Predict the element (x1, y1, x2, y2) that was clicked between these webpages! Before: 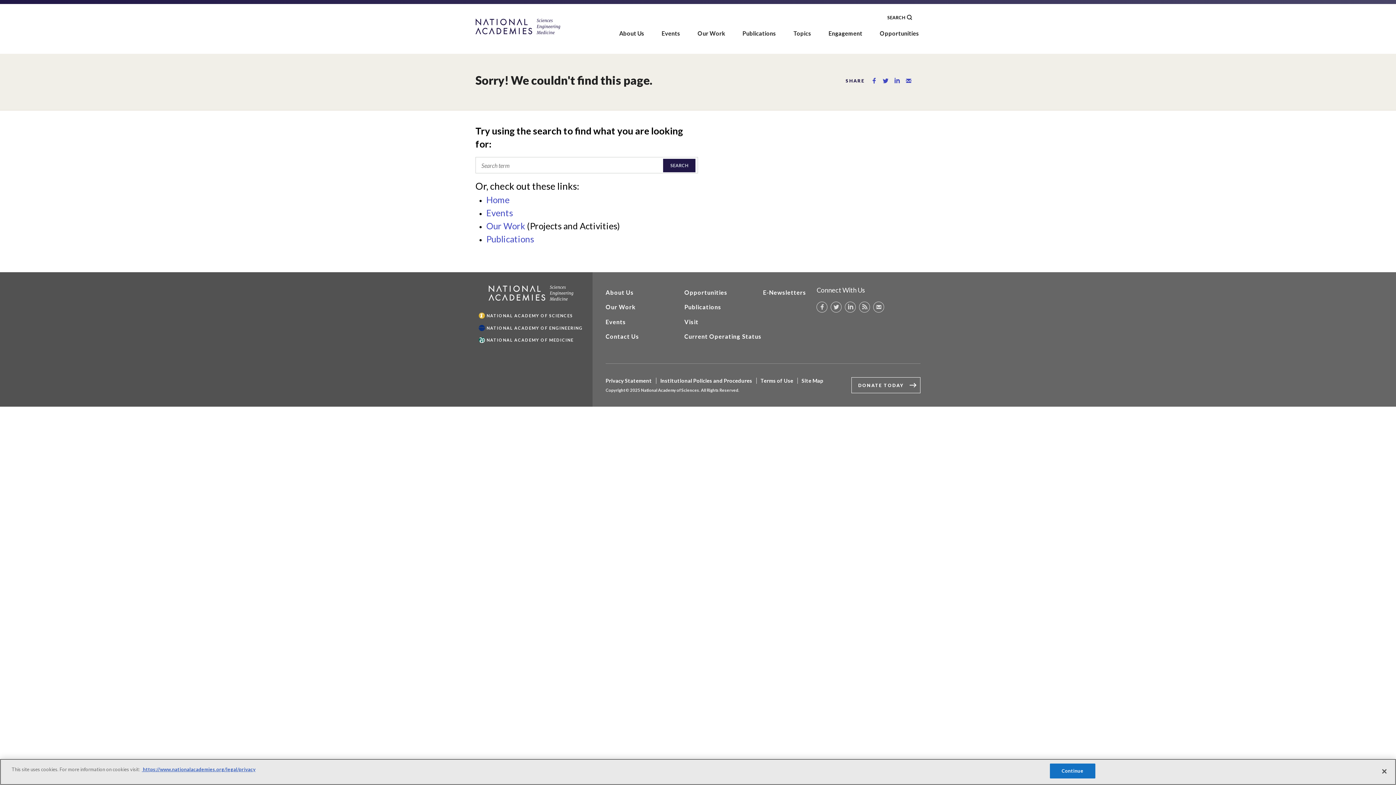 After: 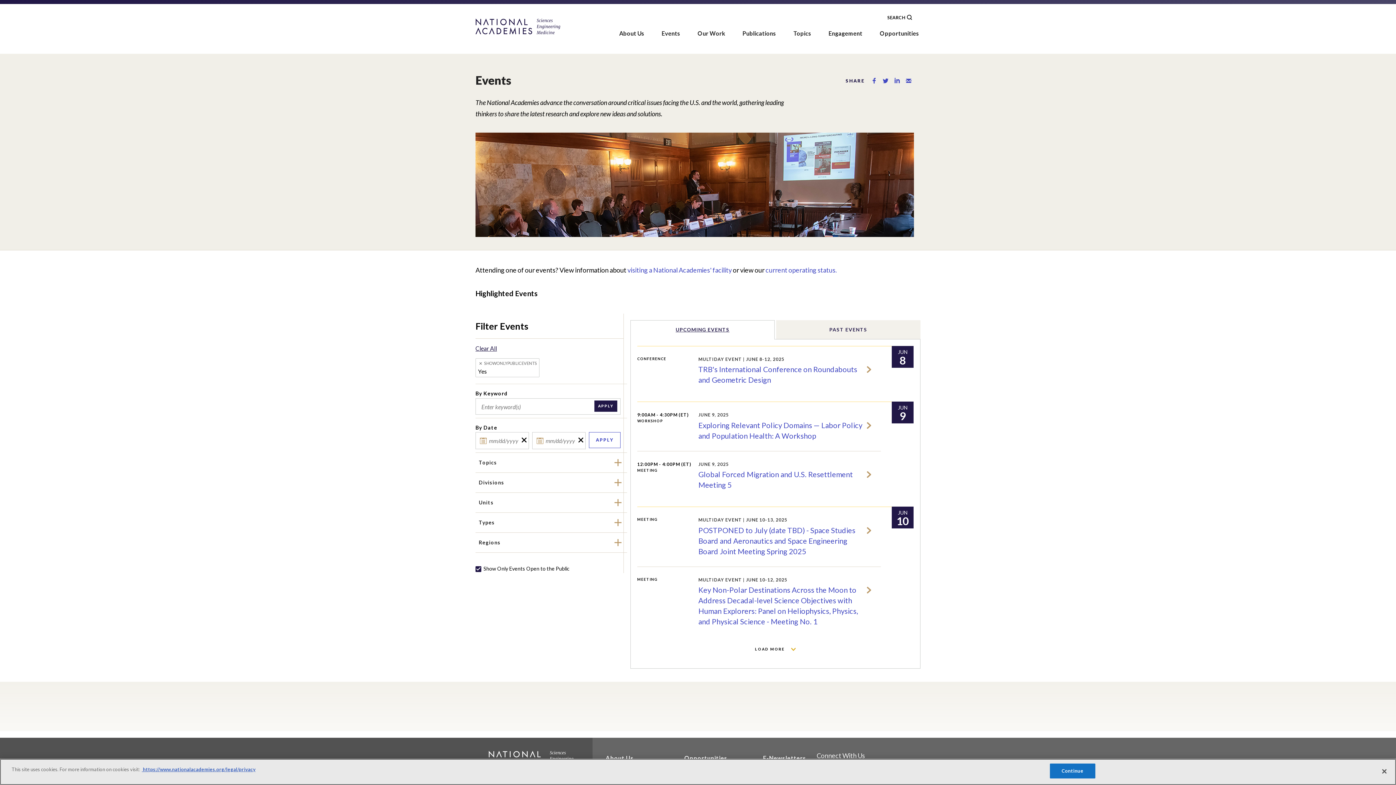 Action: label: Events bbox: (486, 153, 512, 164)